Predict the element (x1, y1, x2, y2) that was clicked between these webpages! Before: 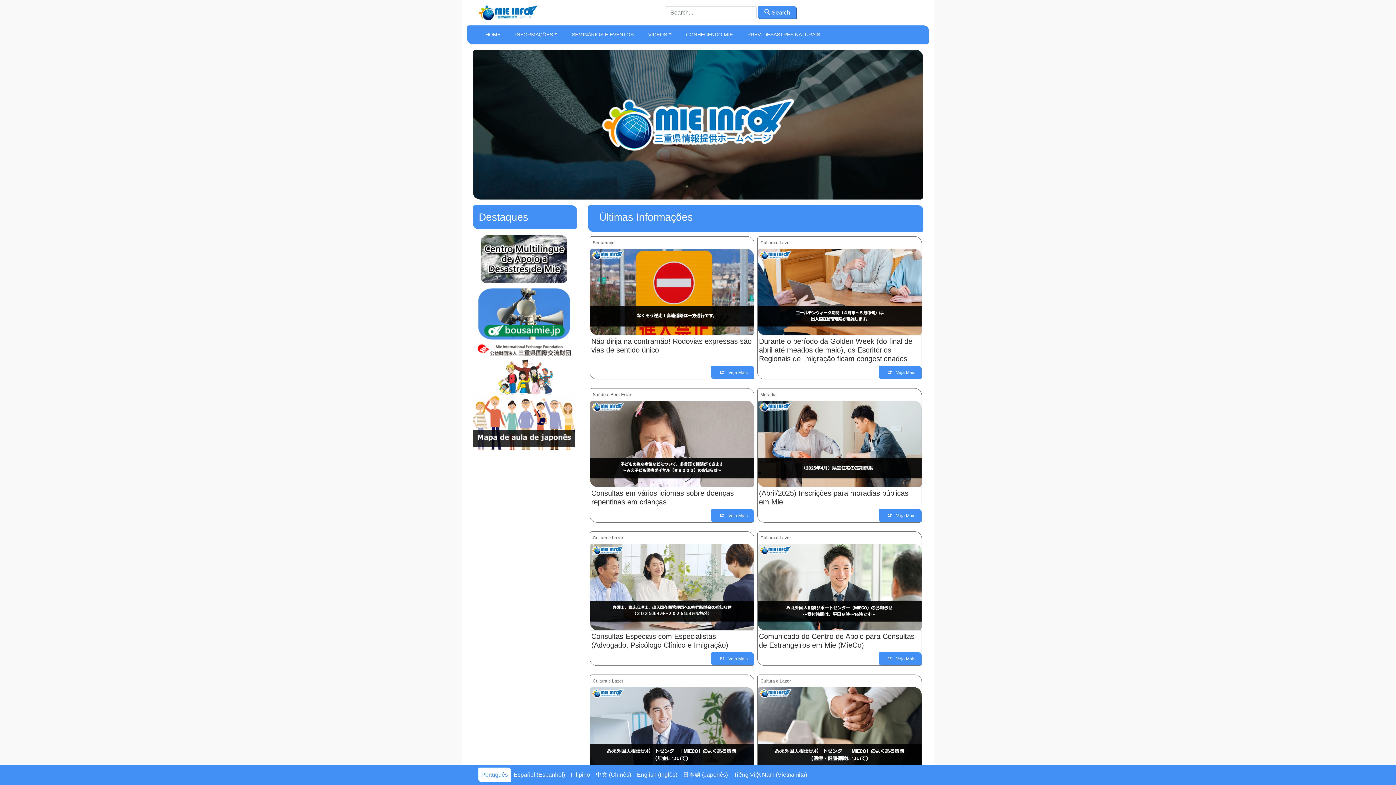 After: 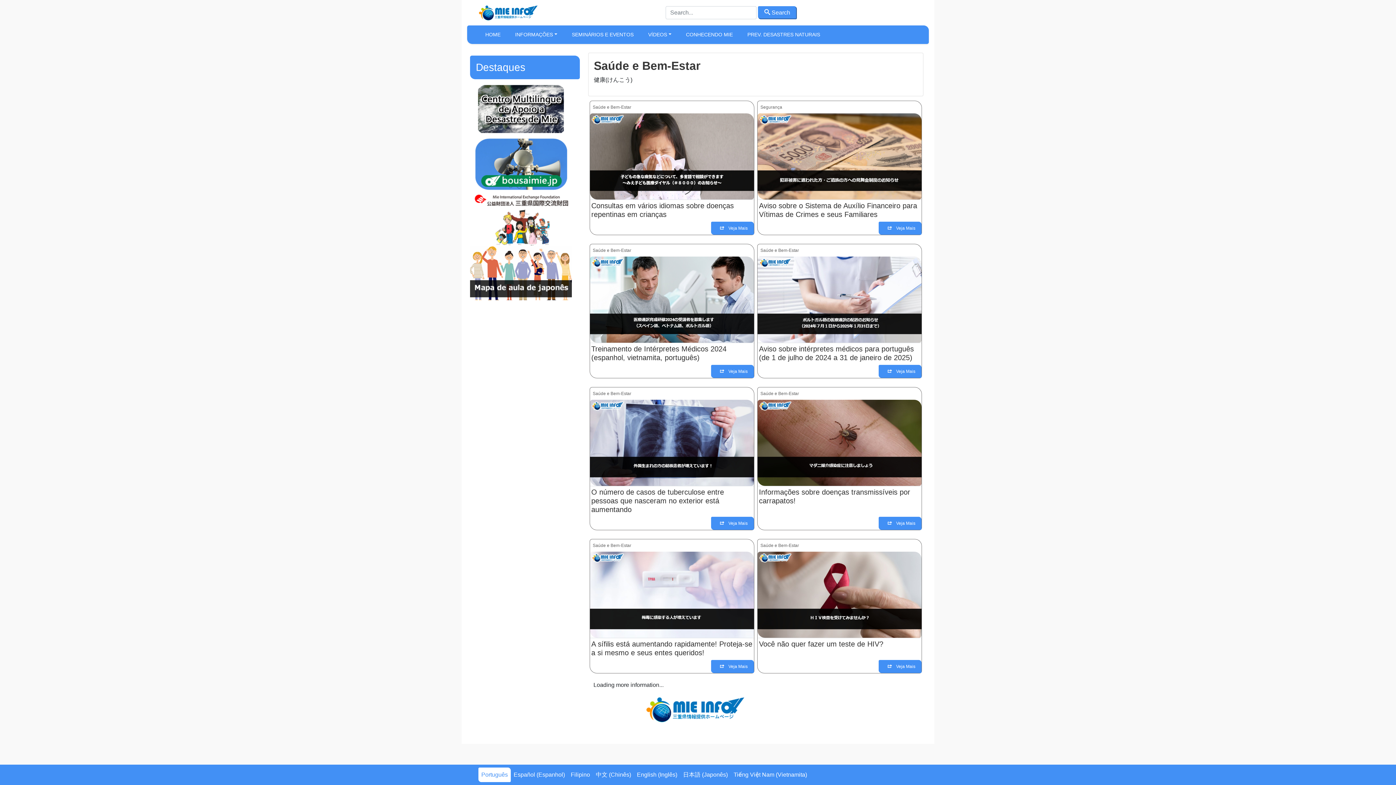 Action: label: Saúde e Bem-Estar bbox: (592, 392, 631, 397)